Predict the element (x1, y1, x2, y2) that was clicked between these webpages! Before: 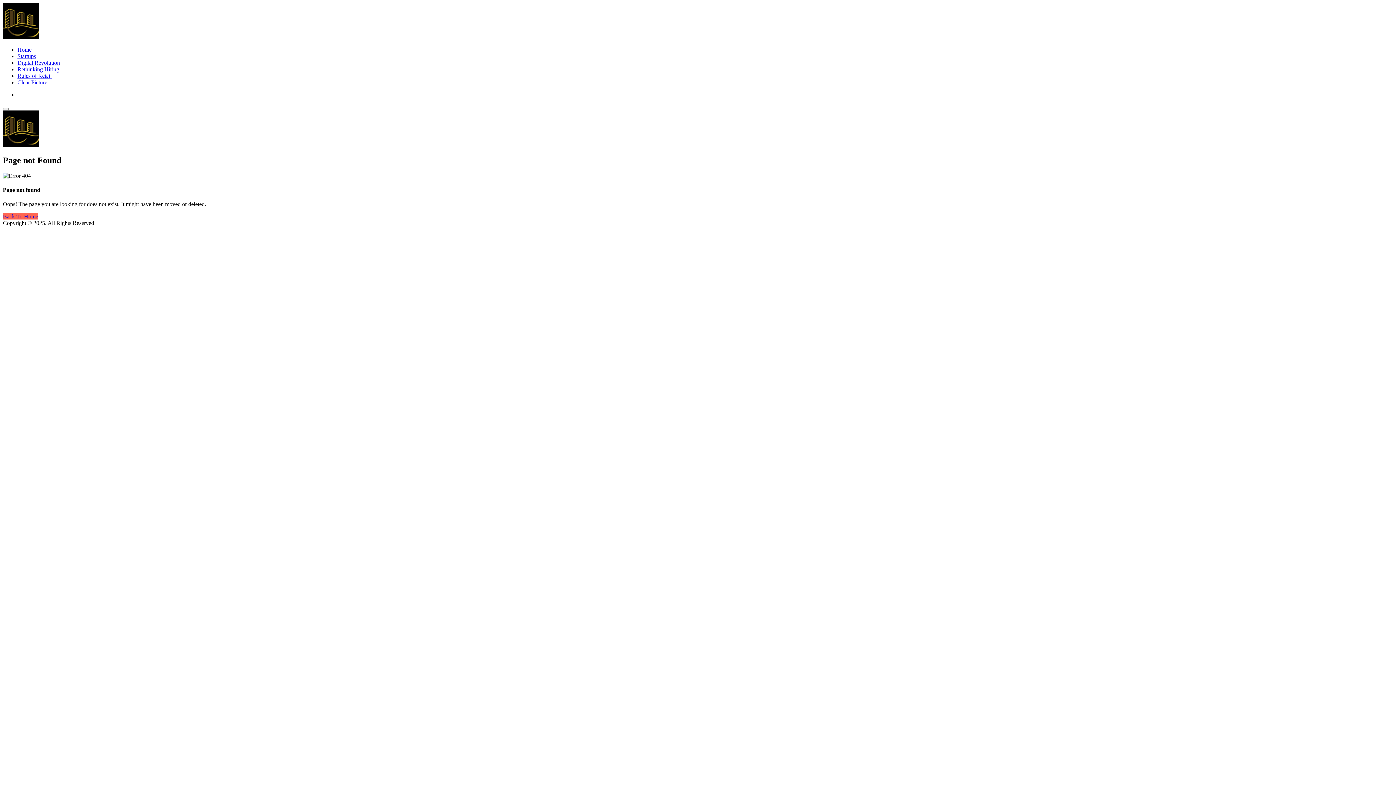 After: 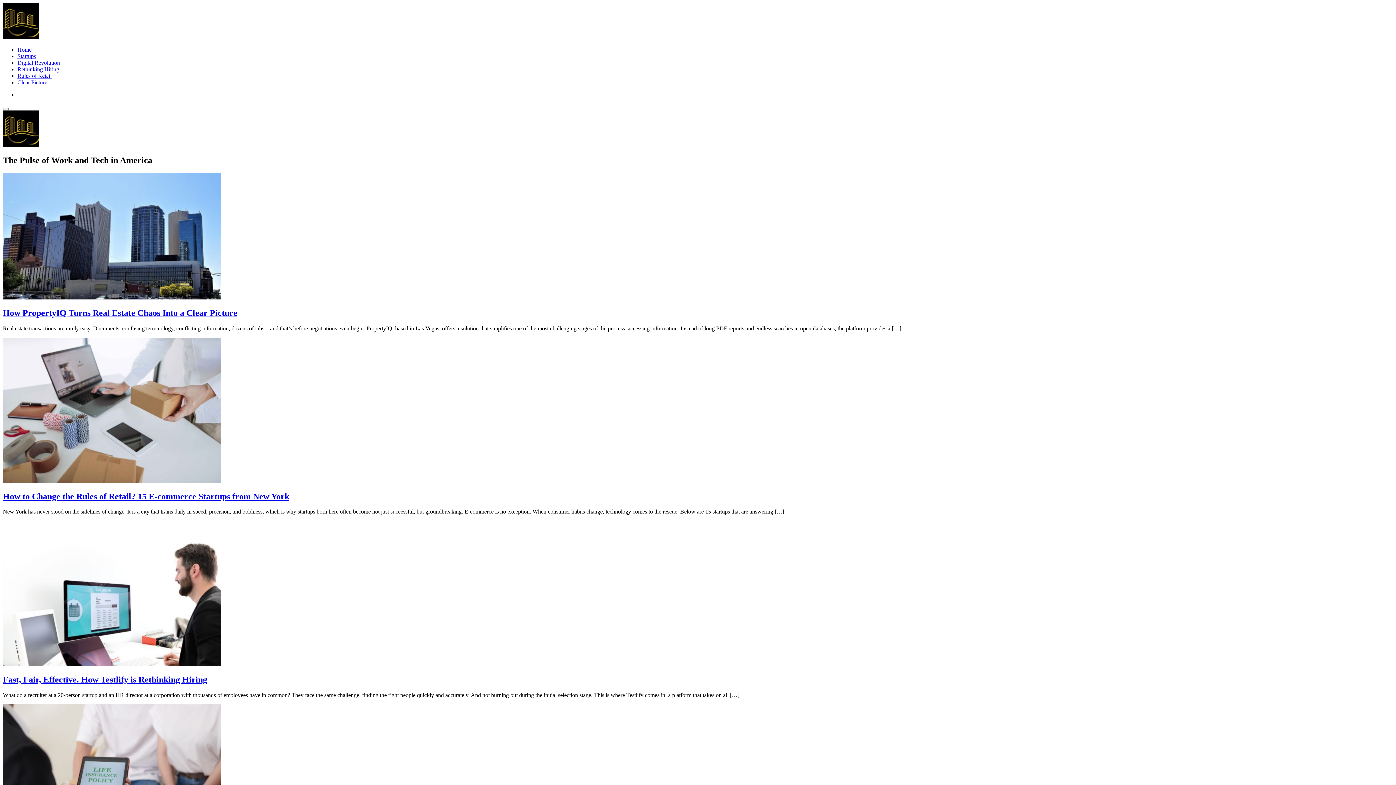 Action: bbox: (2, 34, 39, 40)